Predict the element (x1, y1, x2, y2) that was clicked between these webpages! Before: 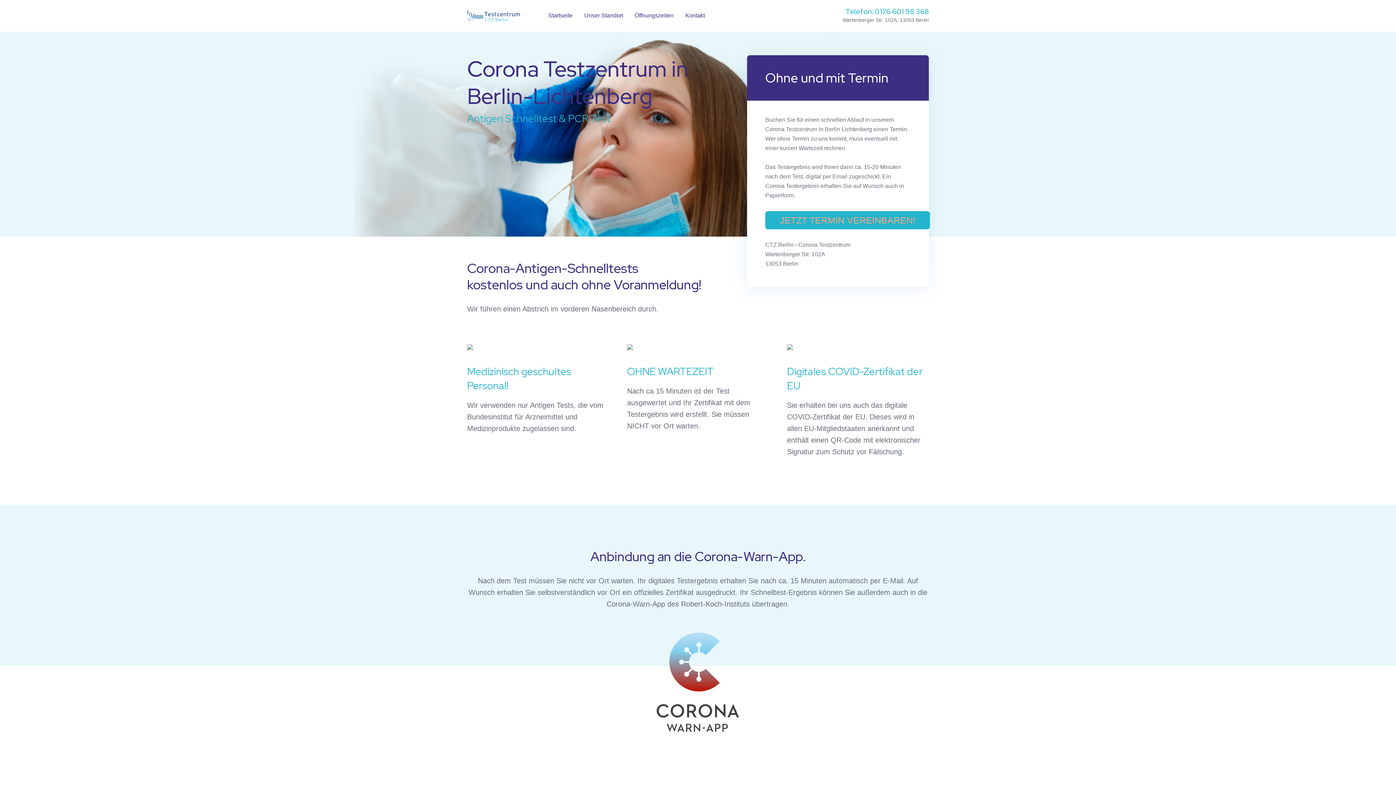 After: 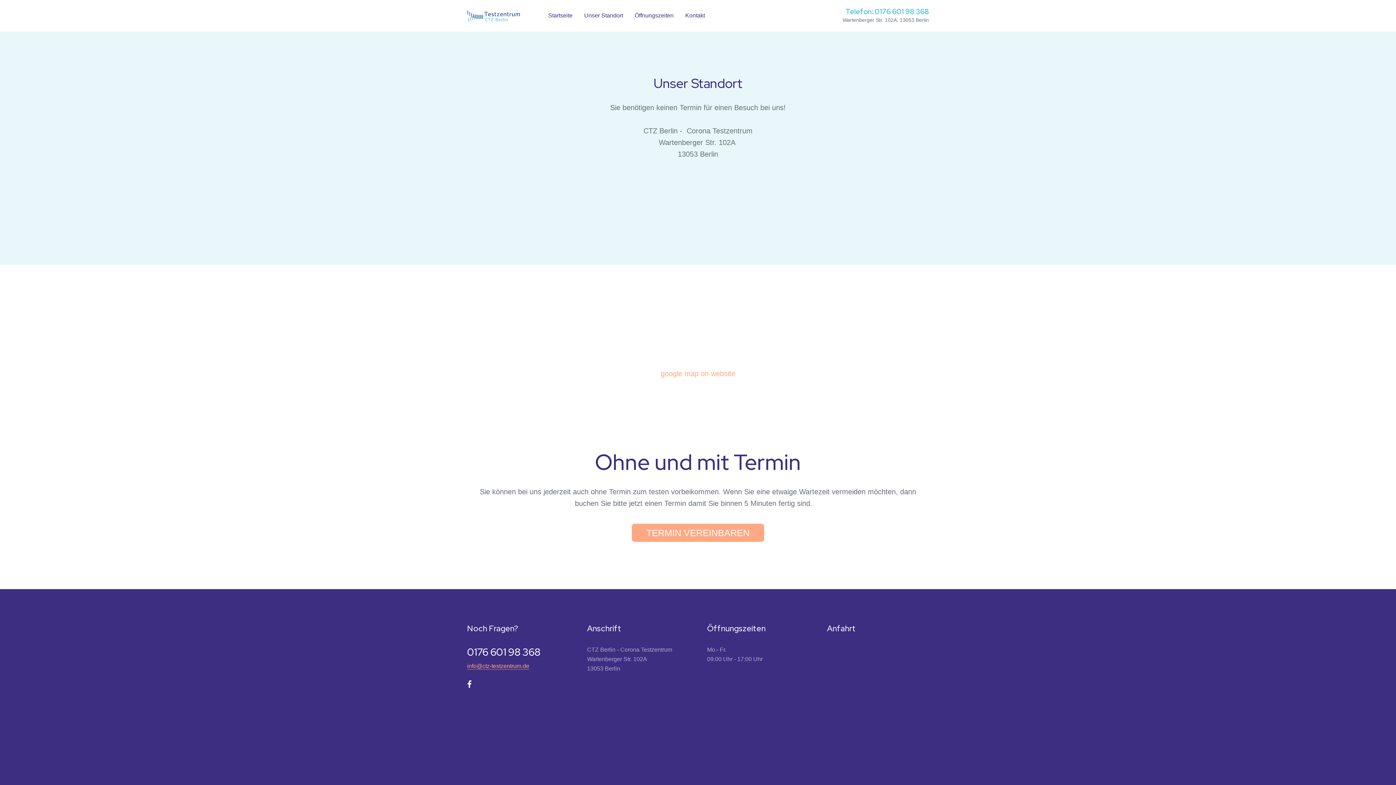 Action: label: Unser Standort bbox: (584, 10, 623, 20)